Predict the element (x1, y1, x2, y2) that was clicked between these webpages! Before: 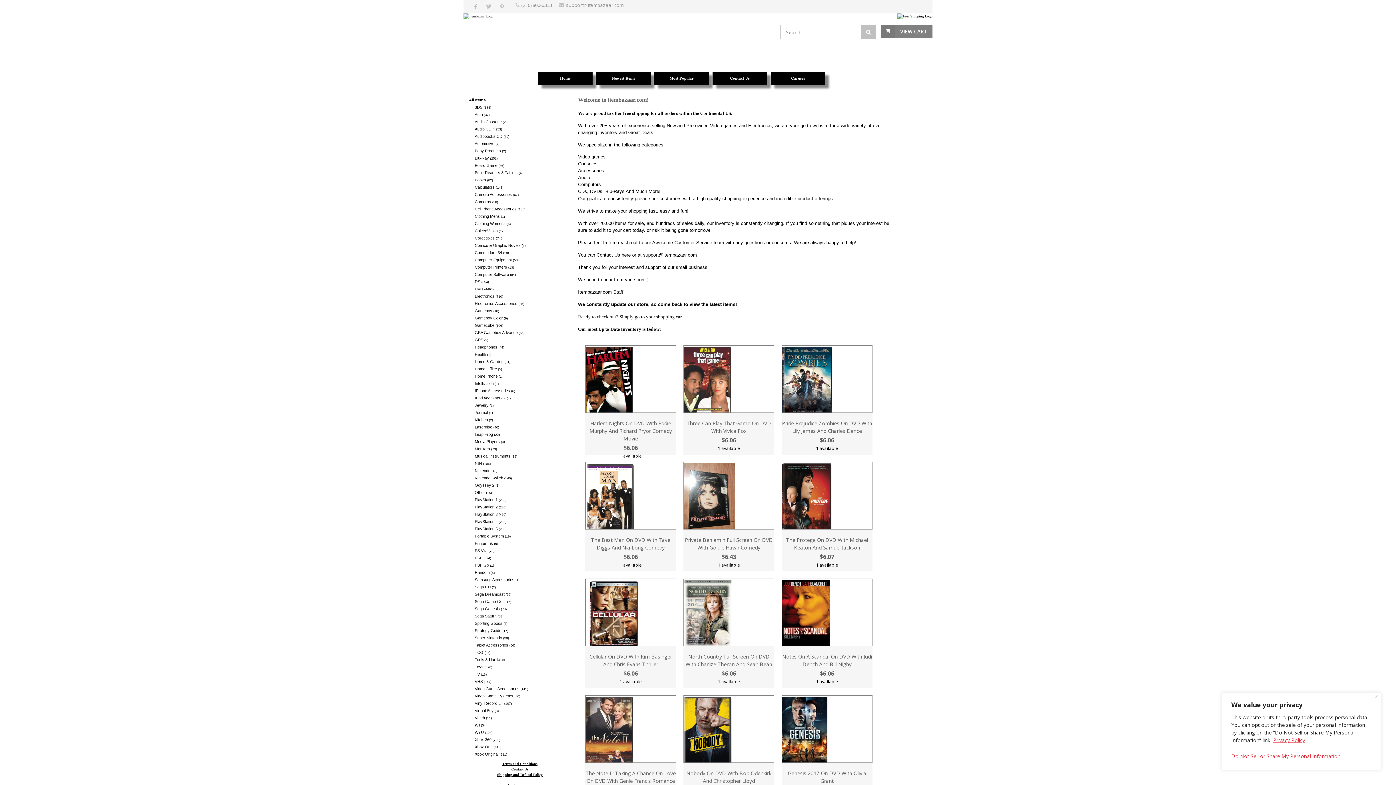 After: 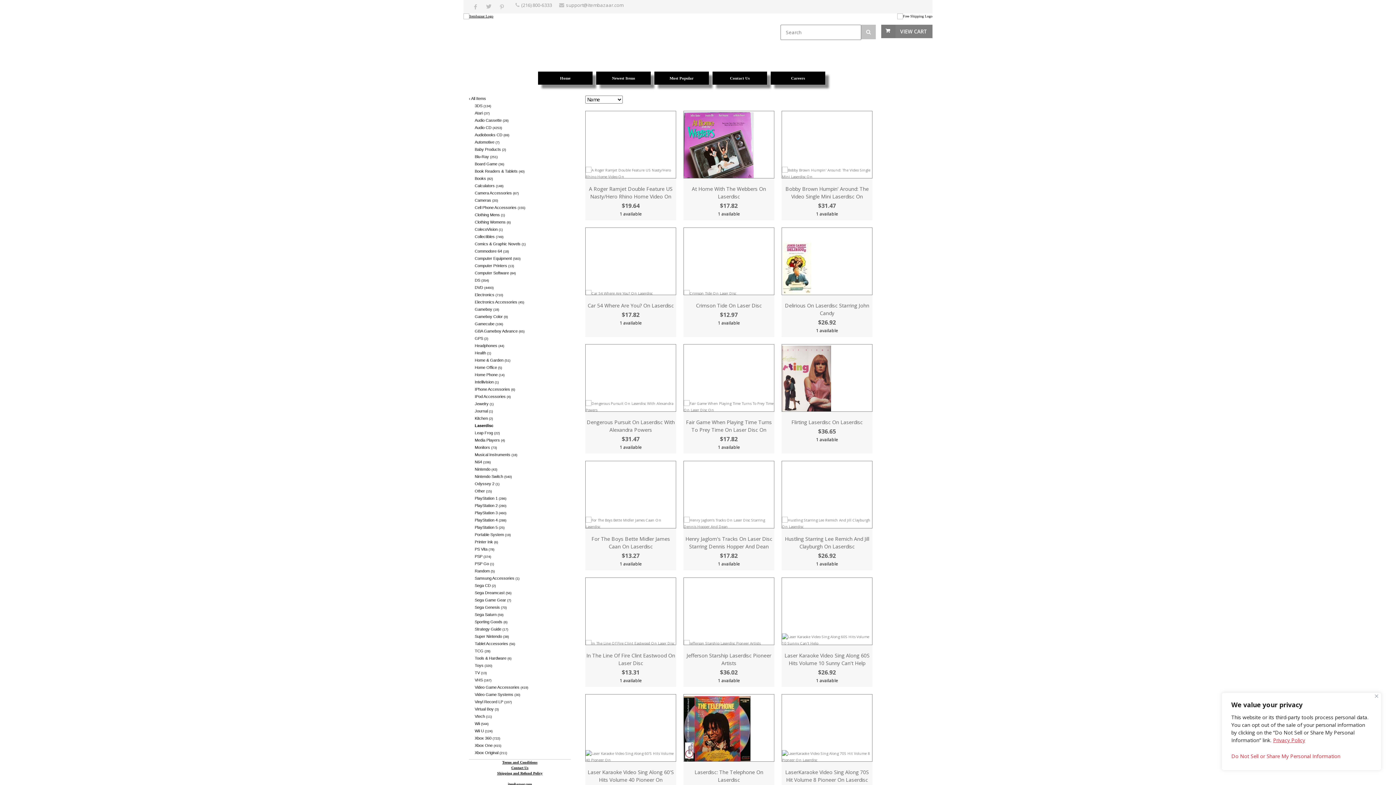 Action: label: Laserdisc (40) bbox: (474, 424, 570, 430)